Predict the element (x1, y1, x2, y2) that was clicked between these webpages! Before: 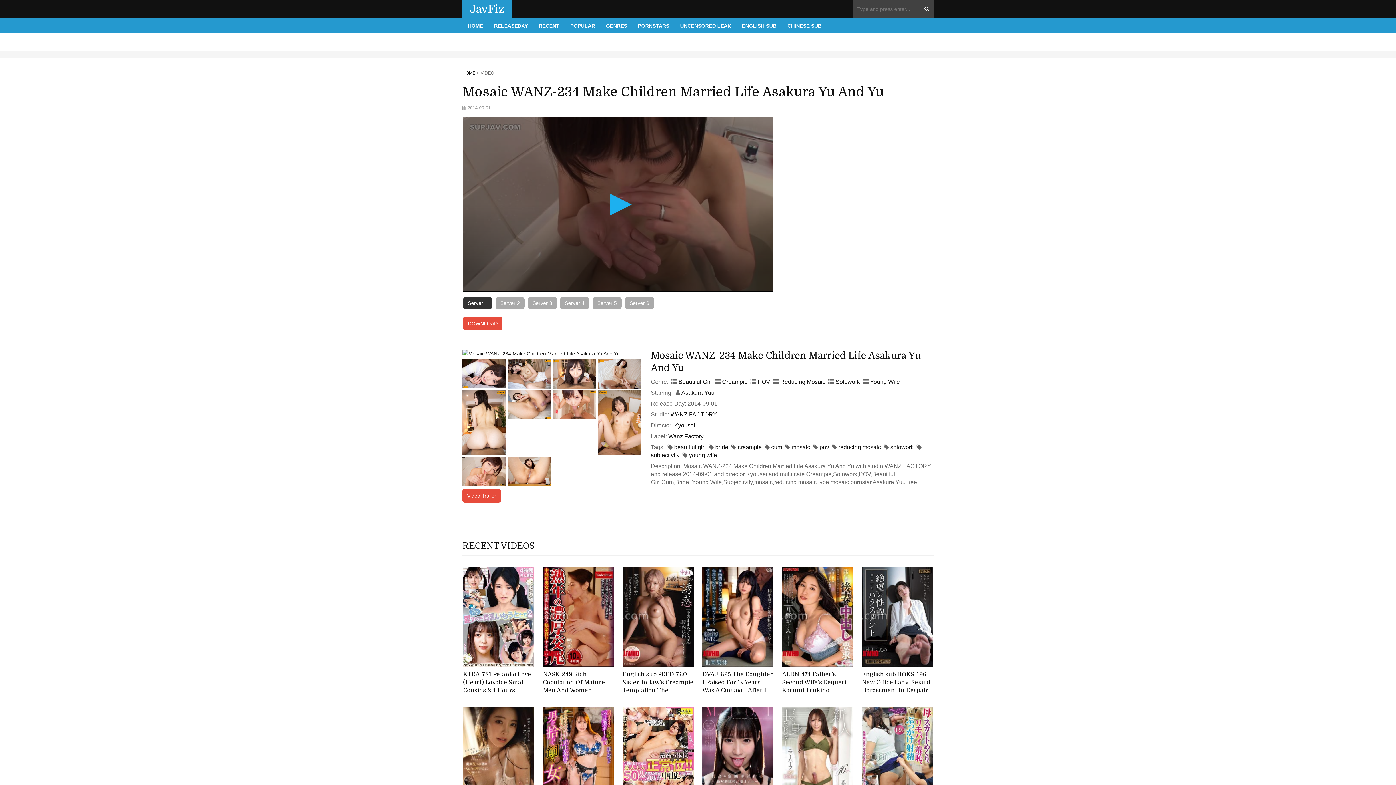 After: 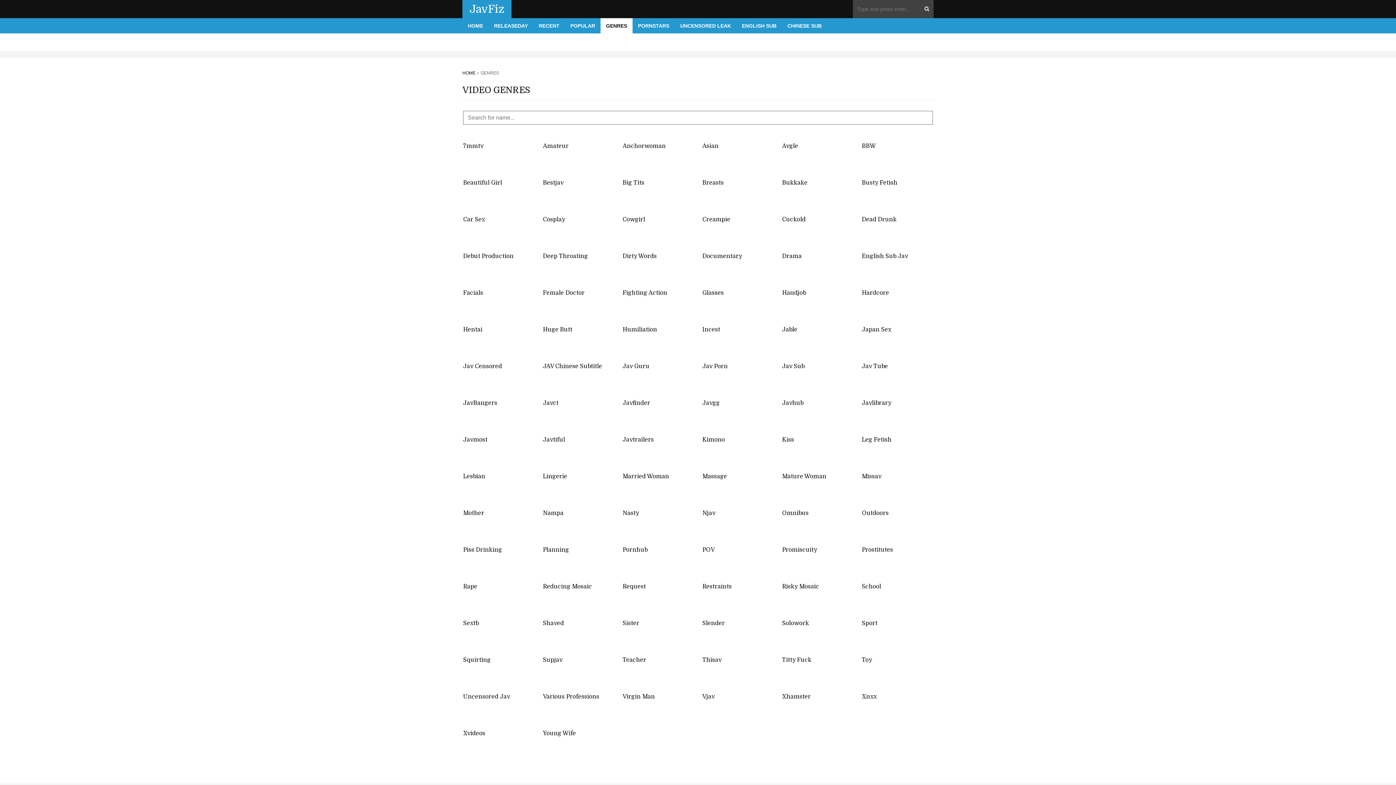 Action: label: GENRES bbox: (600, 18, 632, 33)